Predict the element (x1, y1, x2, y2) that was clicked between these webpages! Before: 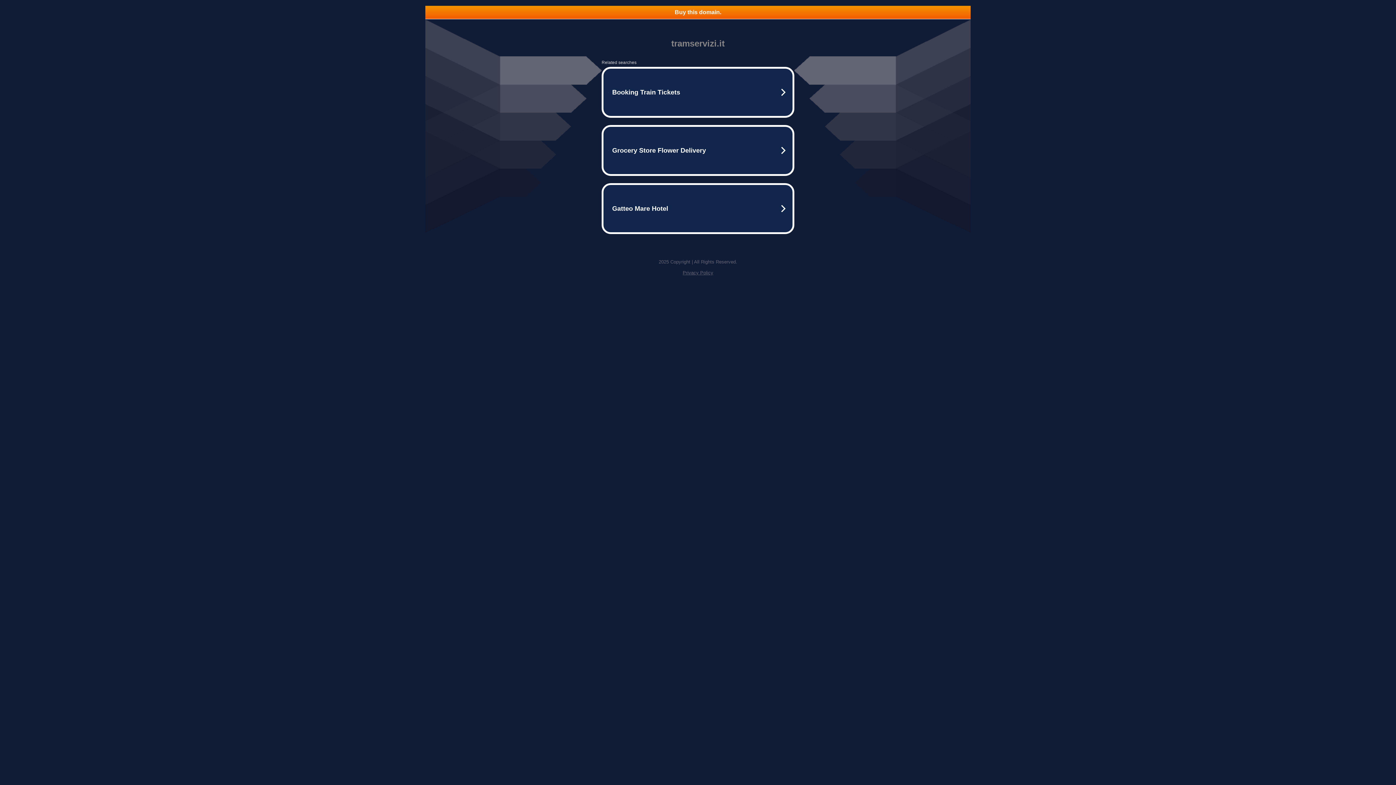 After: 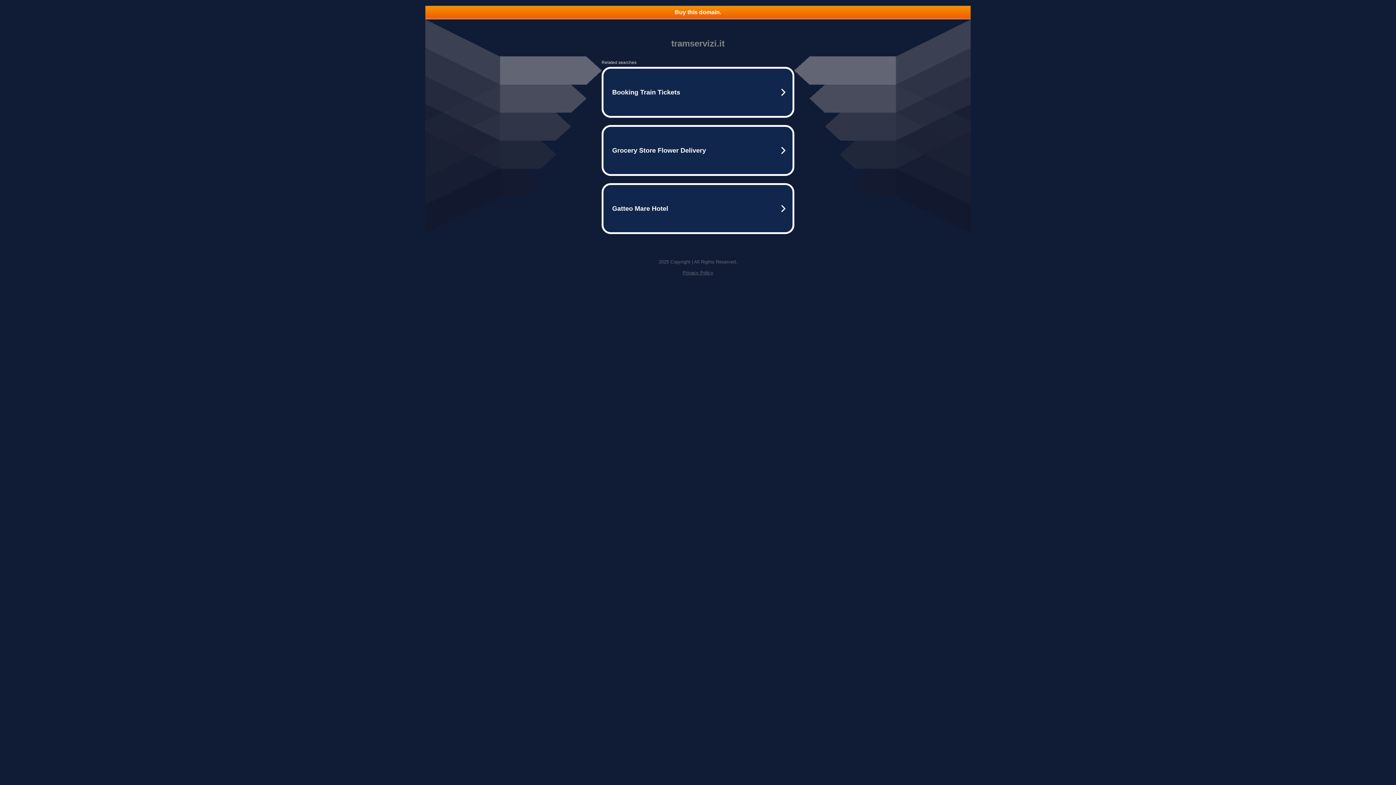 Action: label: Privacy Policy bbox: (682, 270, 713, 275)